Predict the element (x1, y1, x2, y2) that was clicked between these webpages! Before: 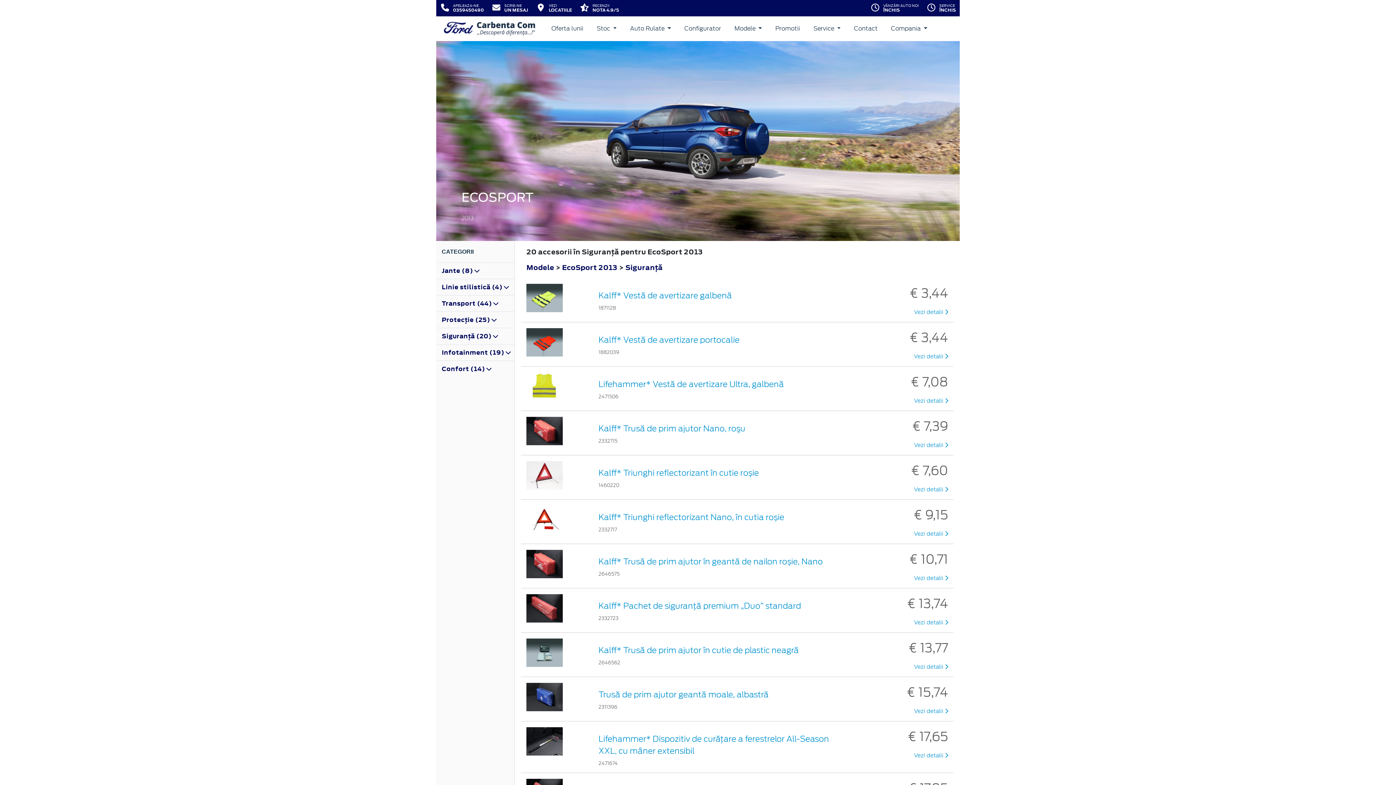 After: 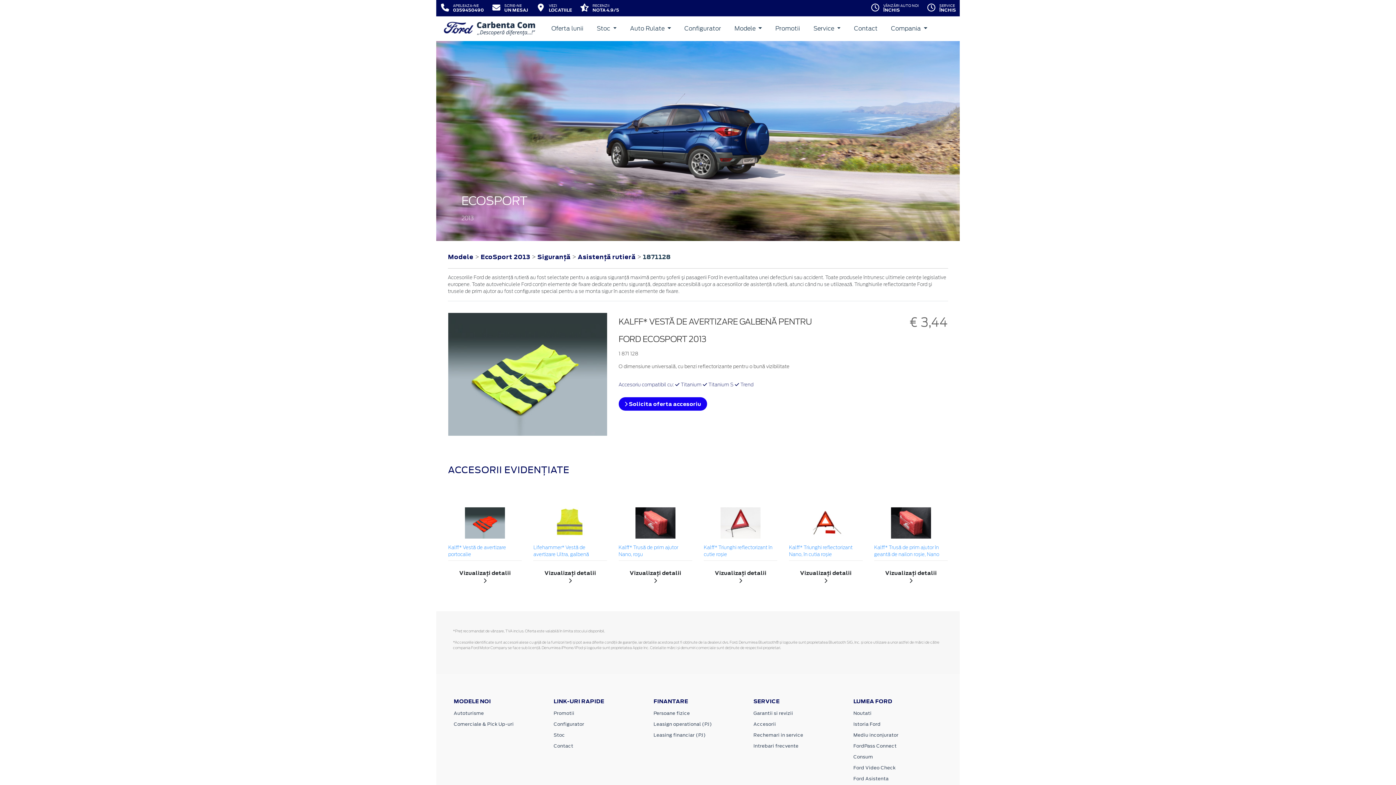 Action: bbox: (526, 293, 562, 301)